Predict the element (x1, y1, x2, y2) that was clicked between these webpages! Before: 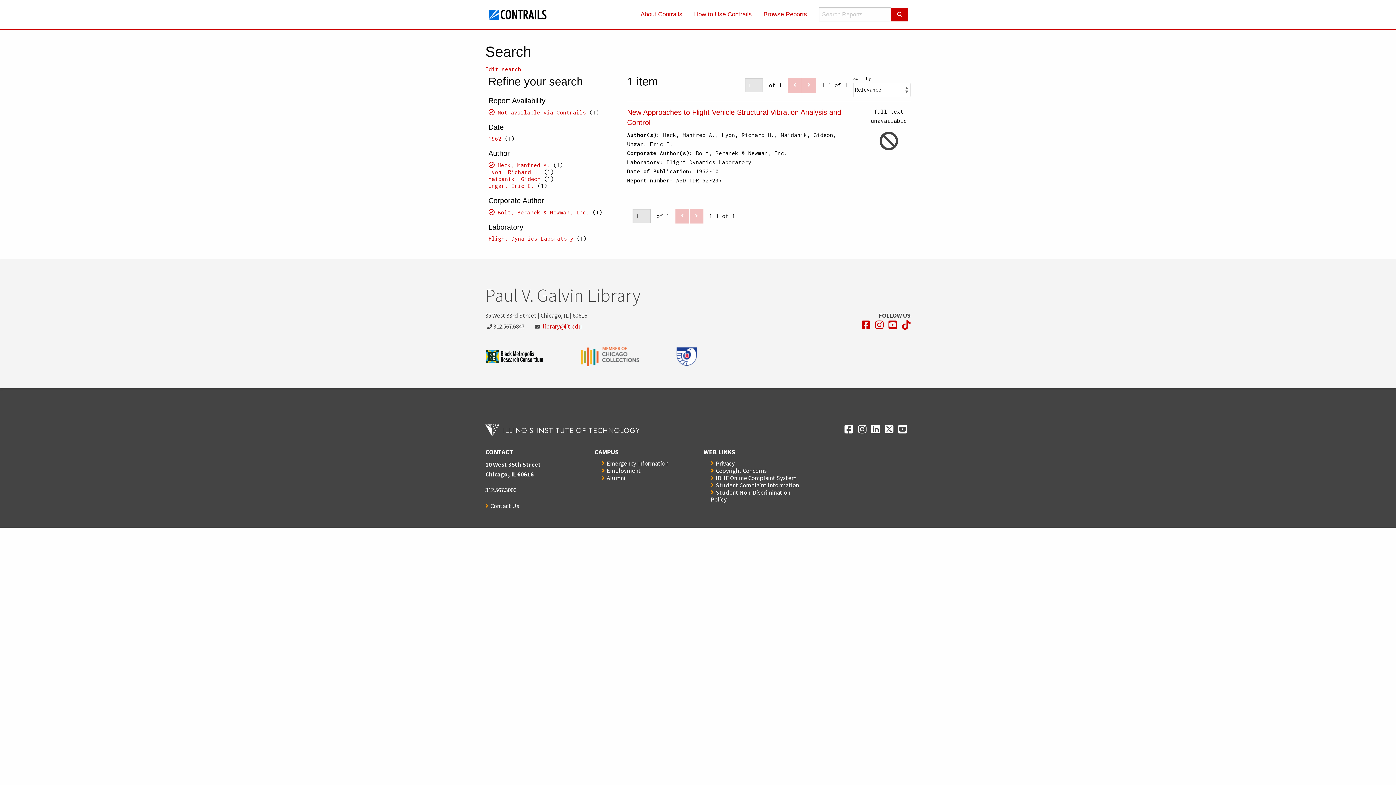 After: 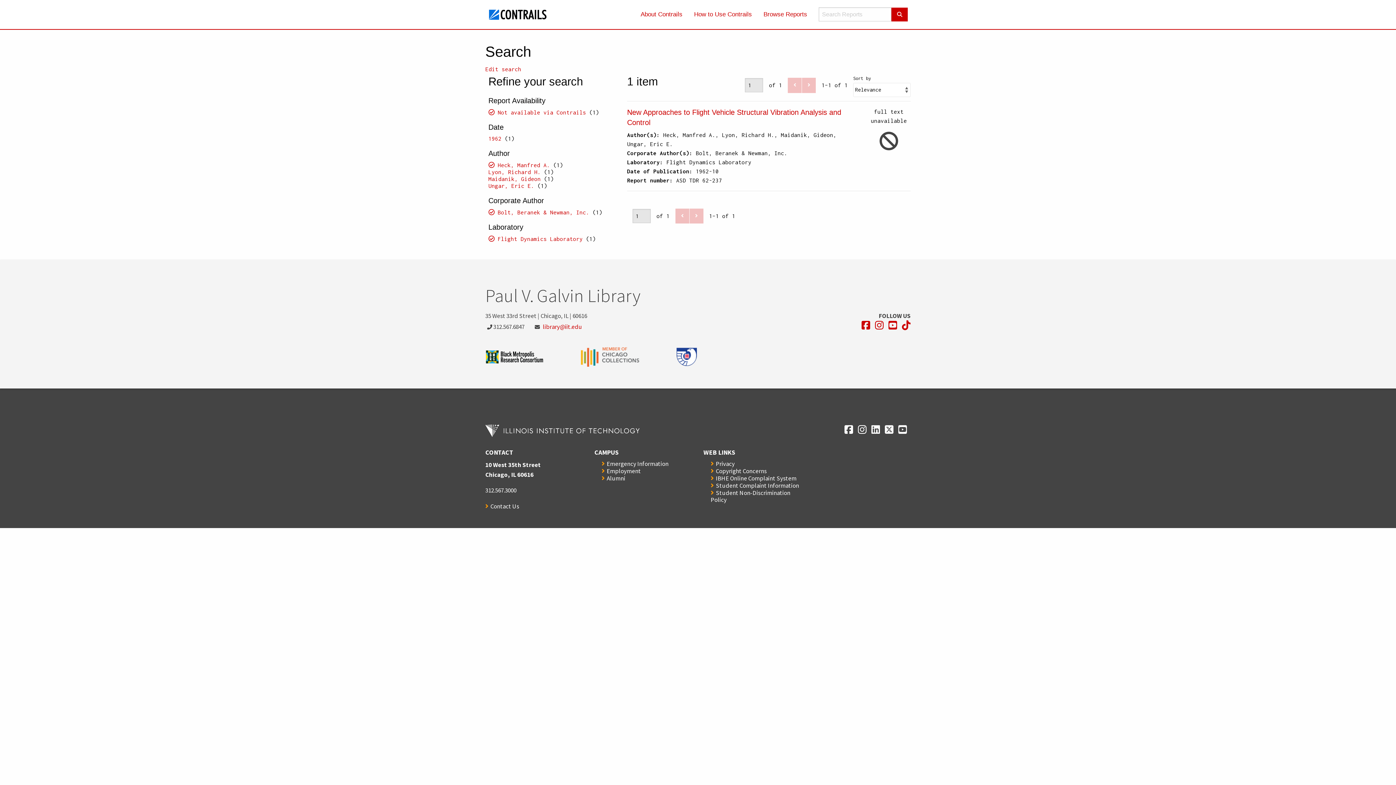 Action: label: Flight Dynamics Laboratory bbox: (488, 235, 573, 241)